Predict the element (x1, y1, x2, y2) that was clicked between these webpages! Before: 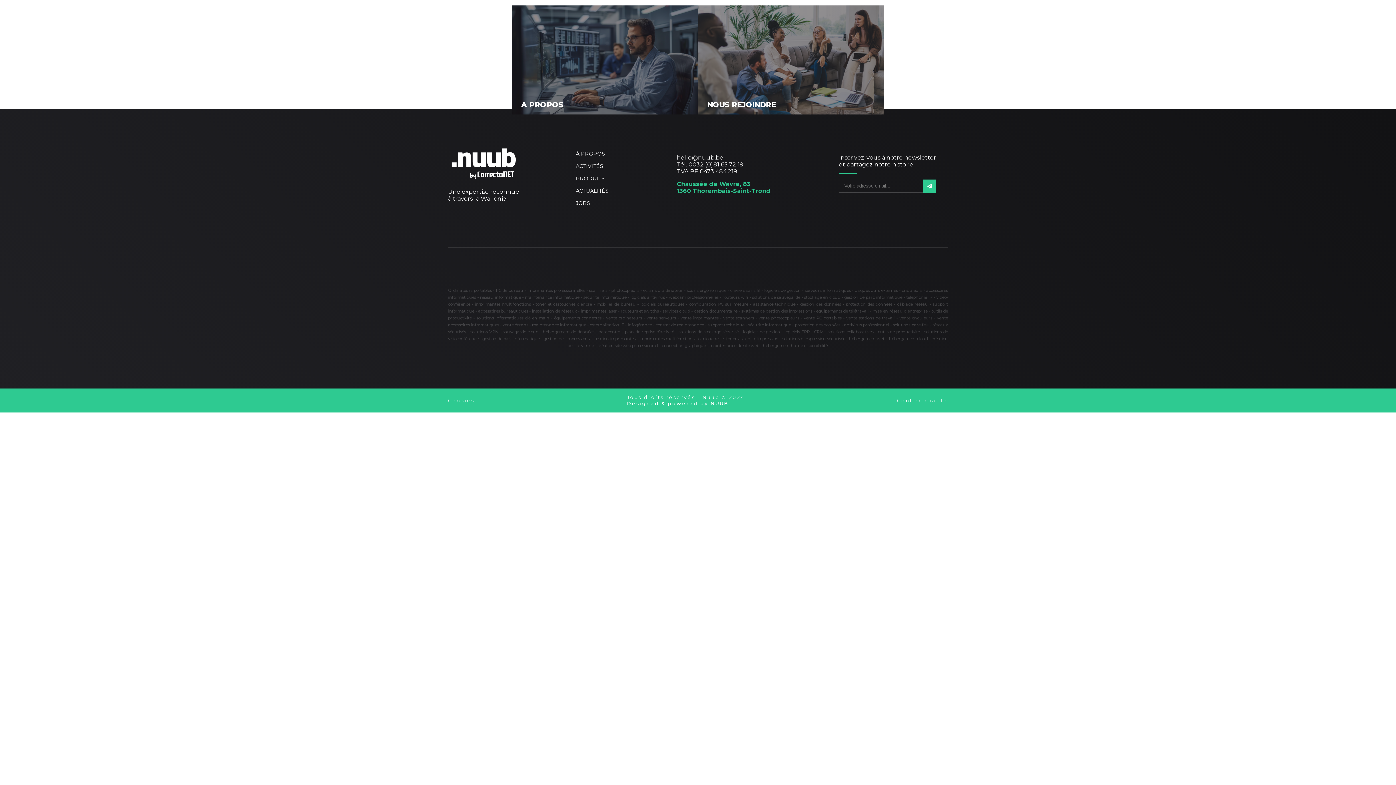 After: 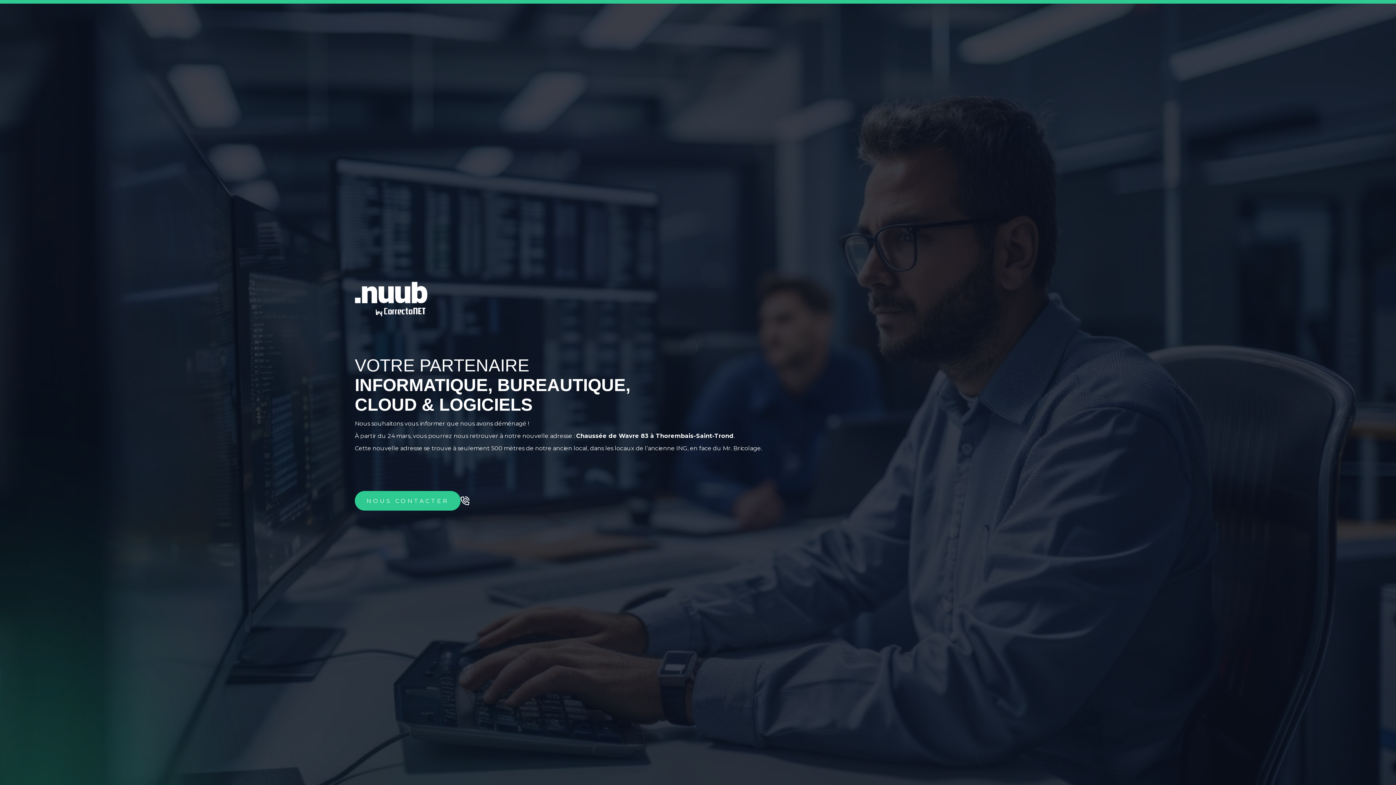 Action: label: Cookies bbox: (448, 398, 474, 403)